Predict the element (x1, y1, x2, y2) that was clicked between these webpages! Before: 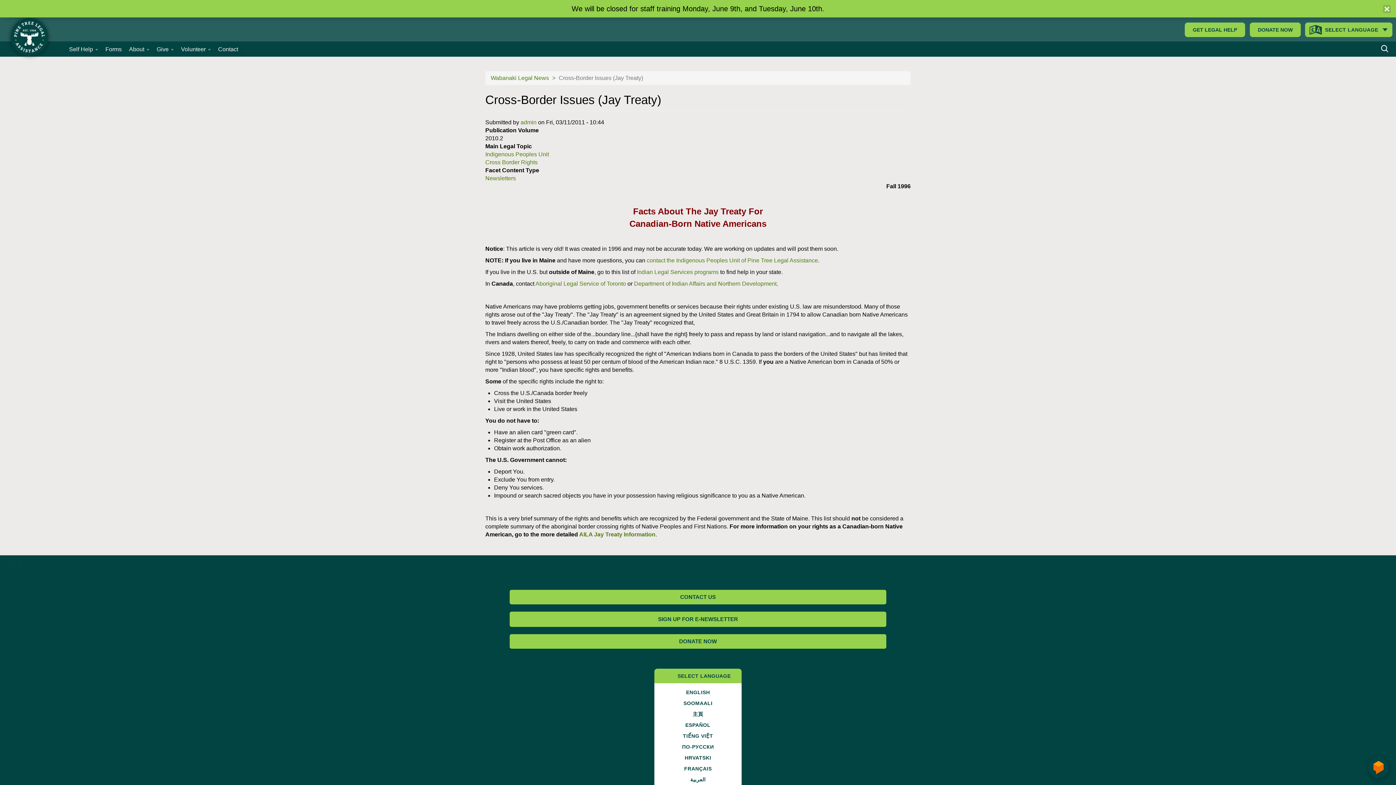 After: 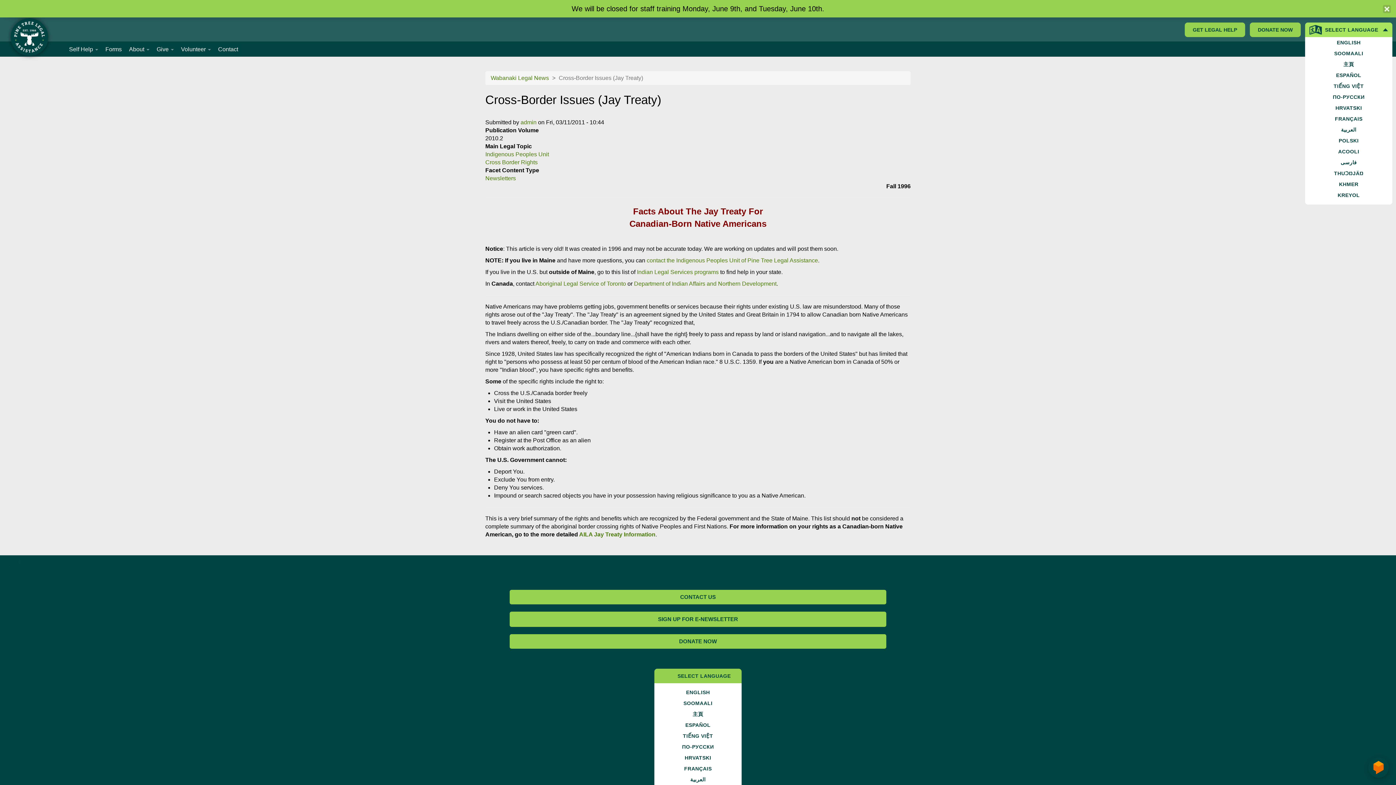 Action: bbox: (1305, 22, 1392, 37) label: SELECT LANGUAGE